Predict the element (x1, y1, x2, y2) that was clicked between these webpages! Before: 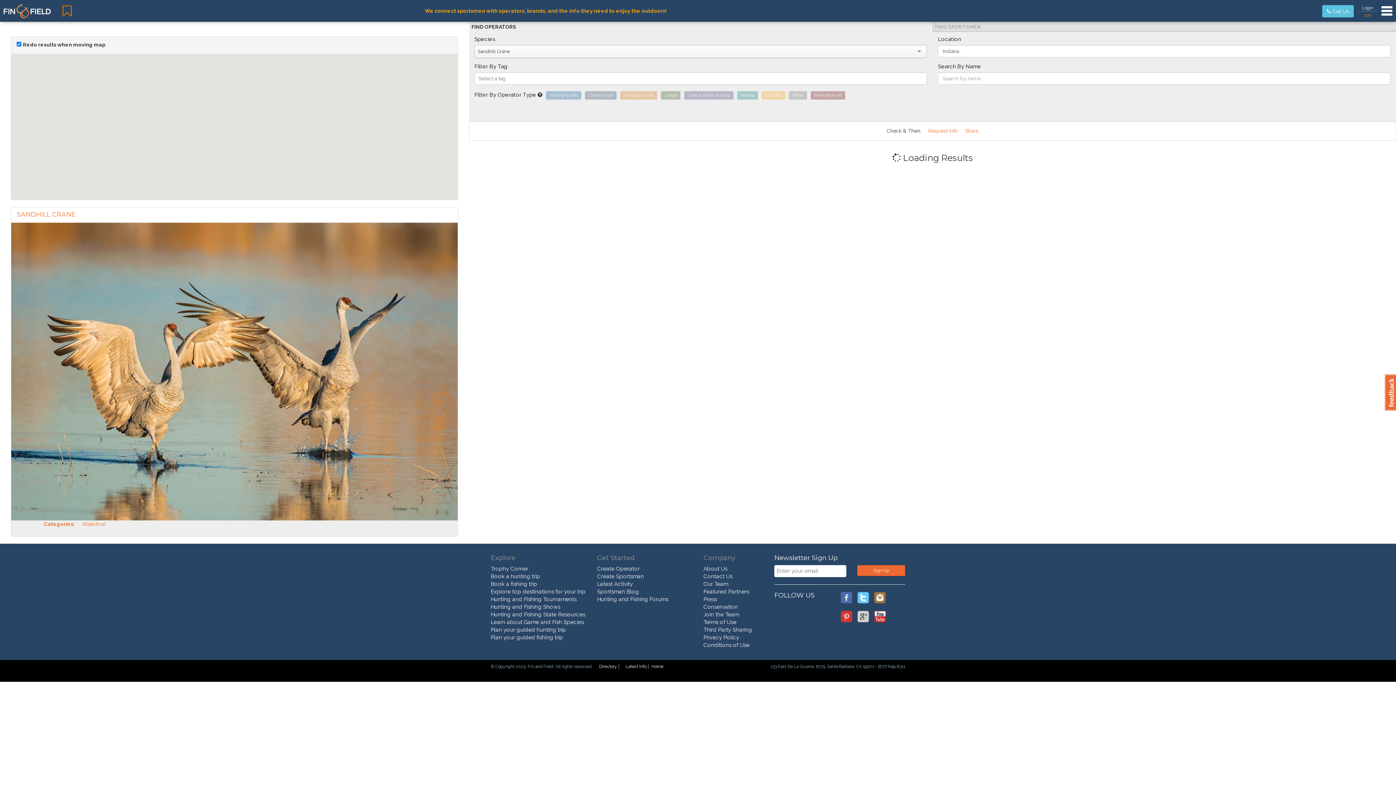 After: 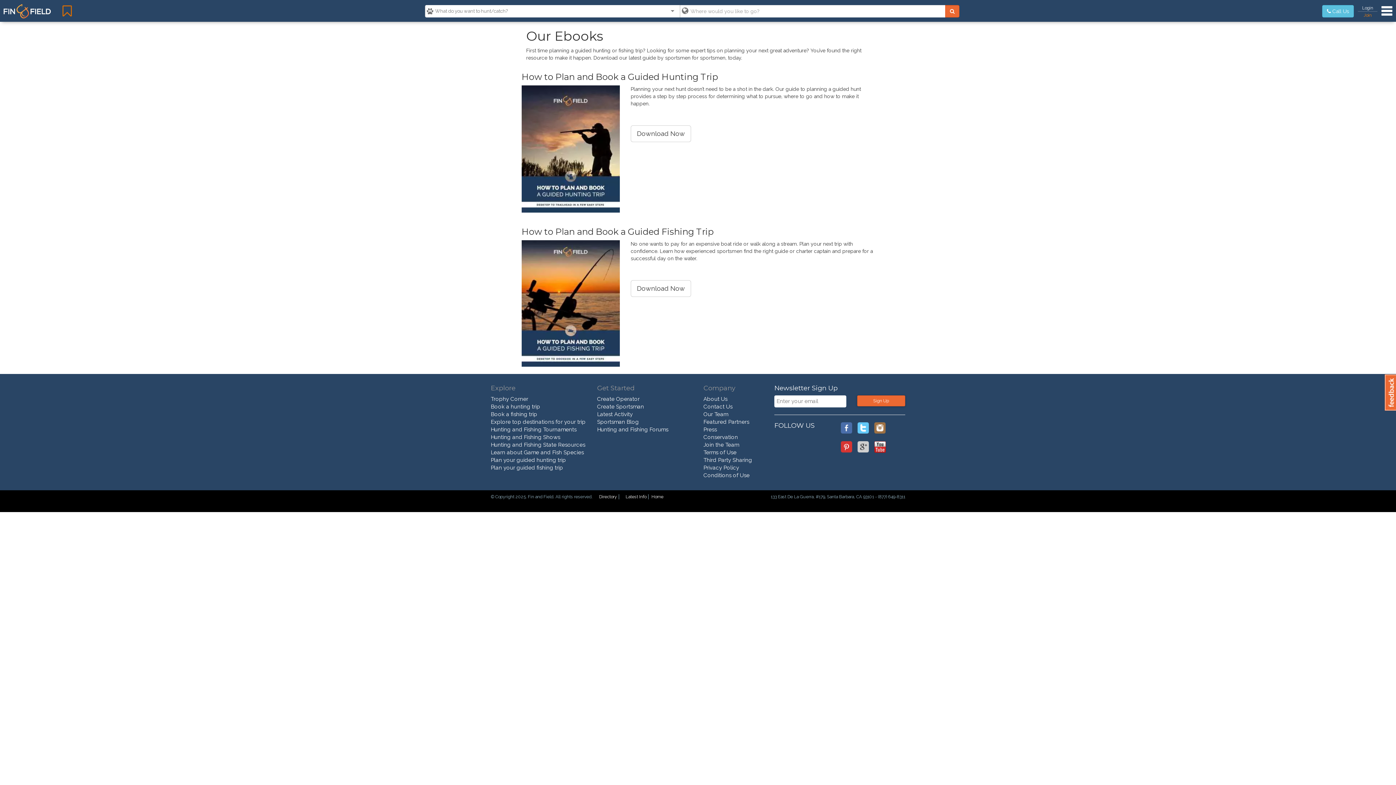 Action: bbox: (490, 634, 563, 641) label: Plan your guided fishing trip